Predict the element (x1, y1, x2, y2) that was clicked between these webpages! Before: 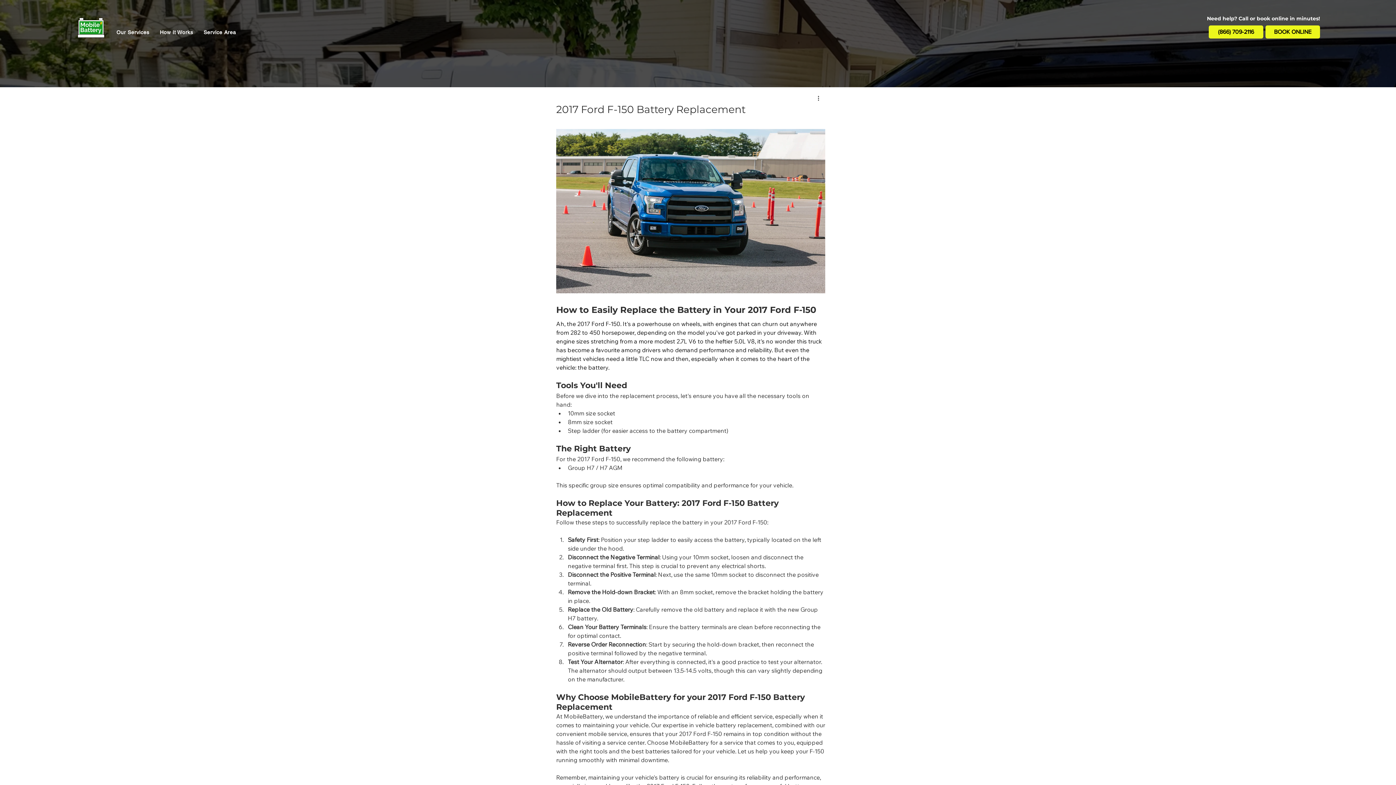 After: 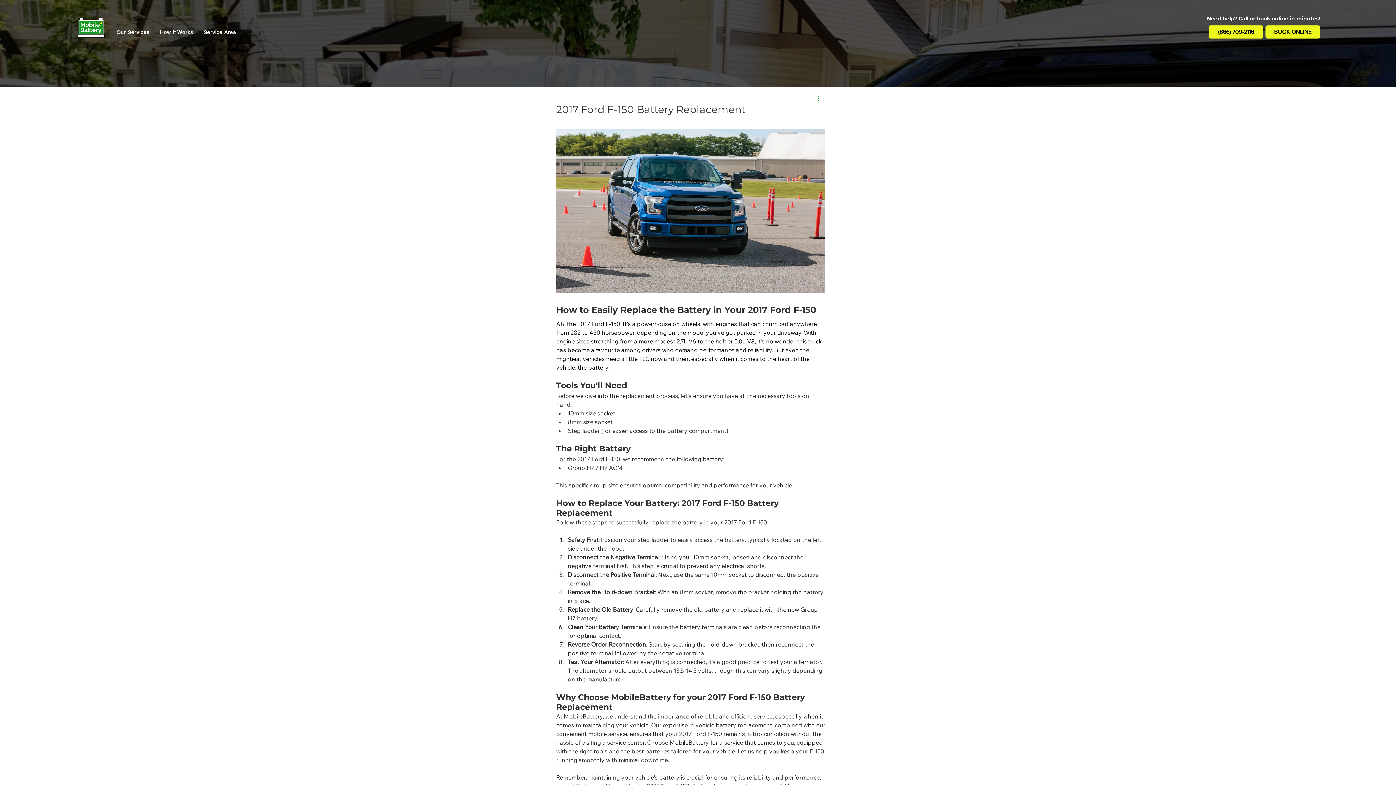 Action: bbox: (816, 94, 825, 103) label: More actions